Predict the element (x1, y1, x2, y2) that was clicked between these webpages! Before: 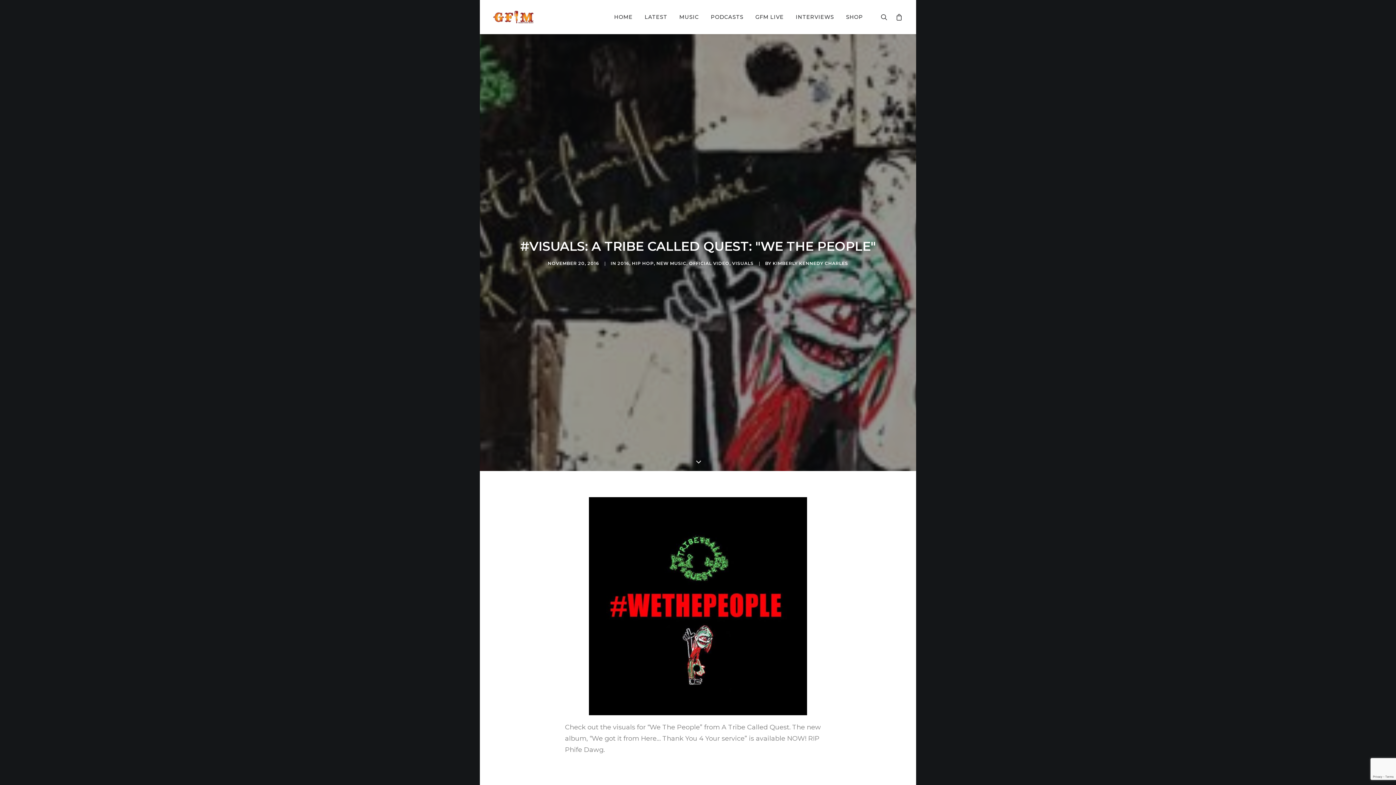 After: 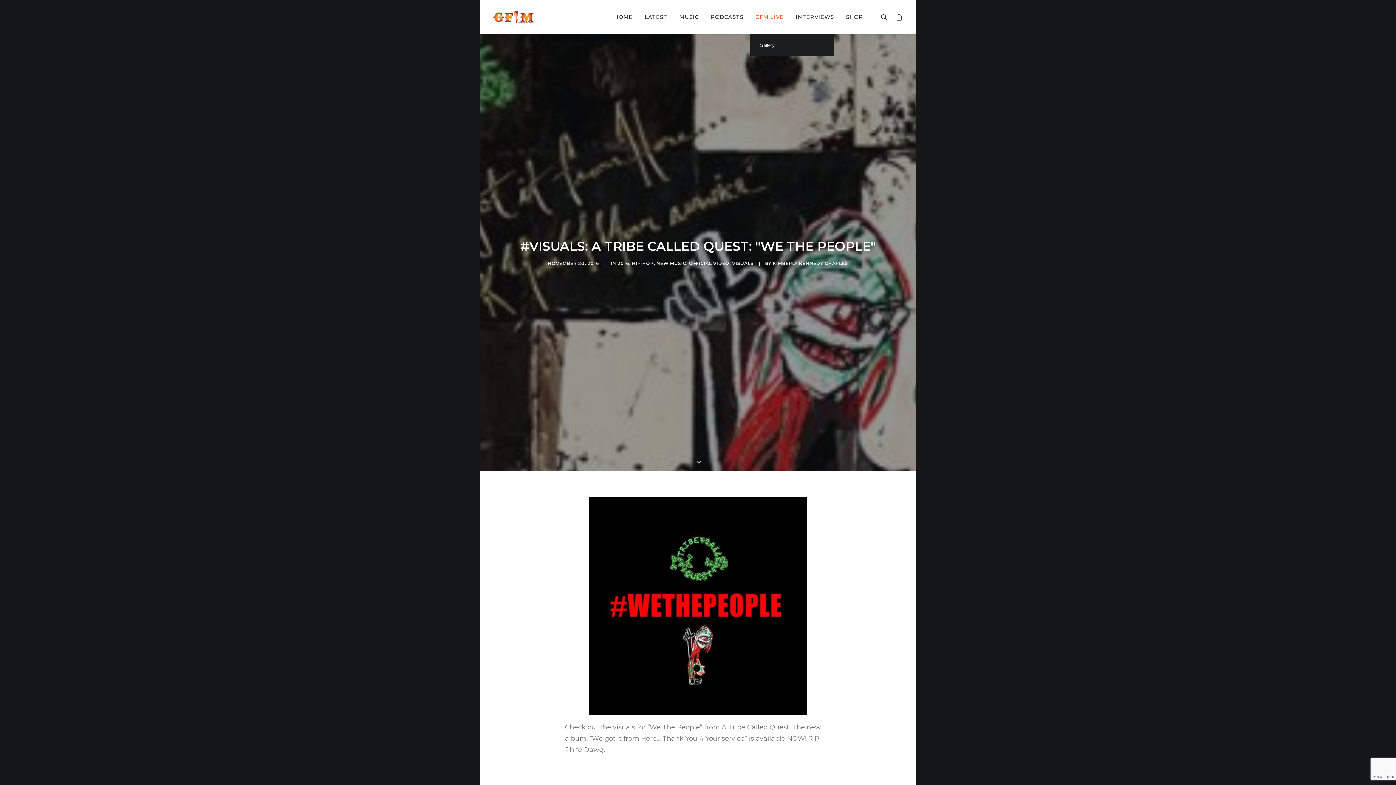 Action: bbox: (750, 0, 789, 34) label: GFM LIVE